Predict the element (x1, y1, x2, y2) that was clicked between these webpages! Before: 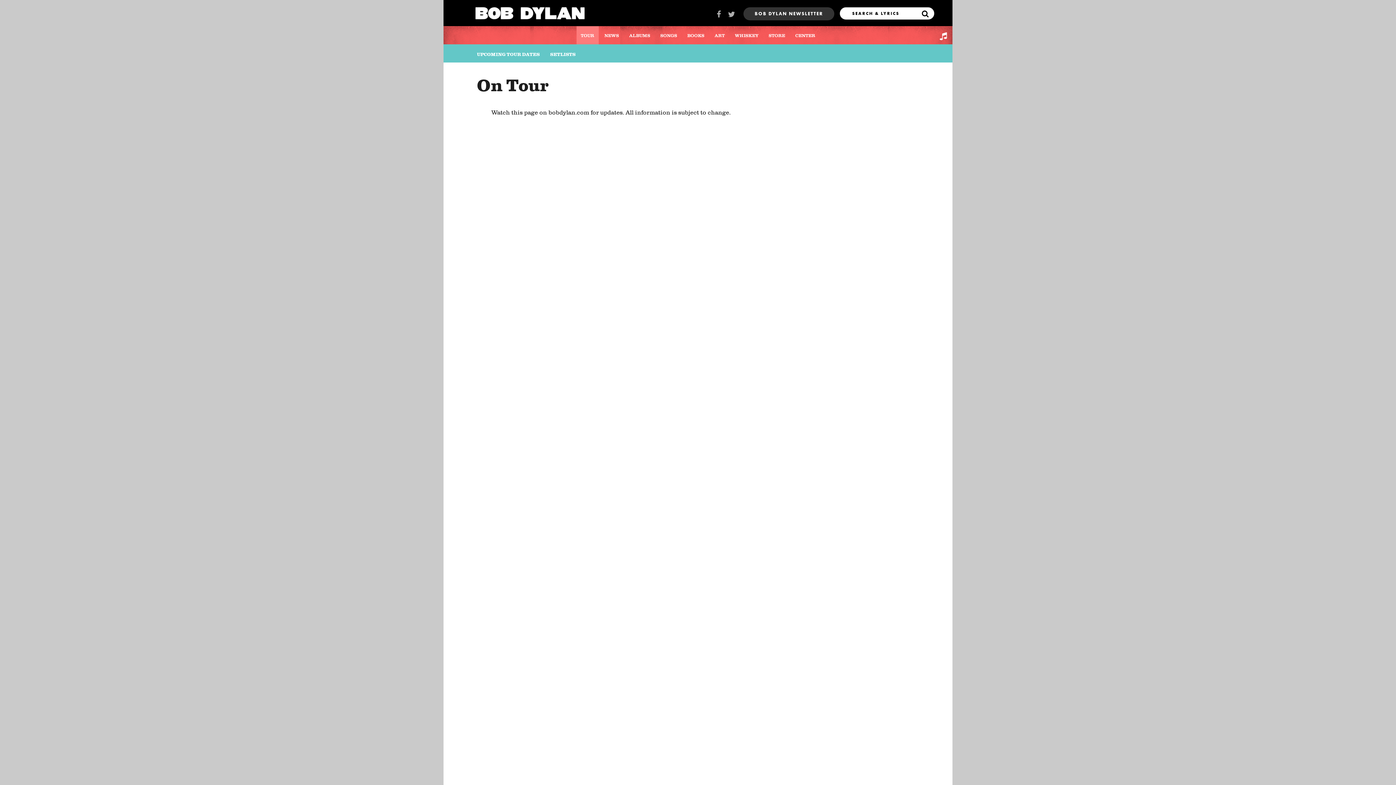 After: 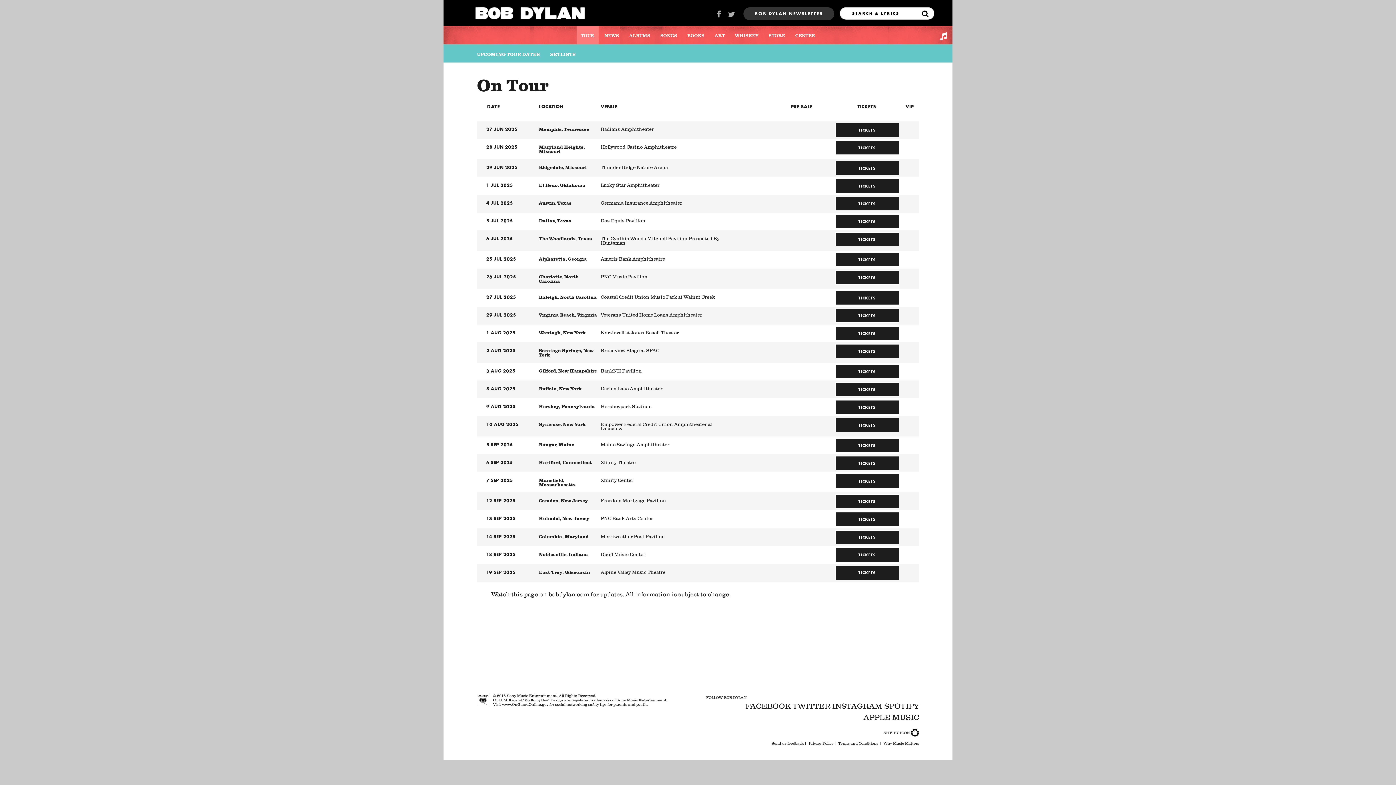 Action: bbox: (477, 51, 539, 57) label: UPCOMING TOUR DATES